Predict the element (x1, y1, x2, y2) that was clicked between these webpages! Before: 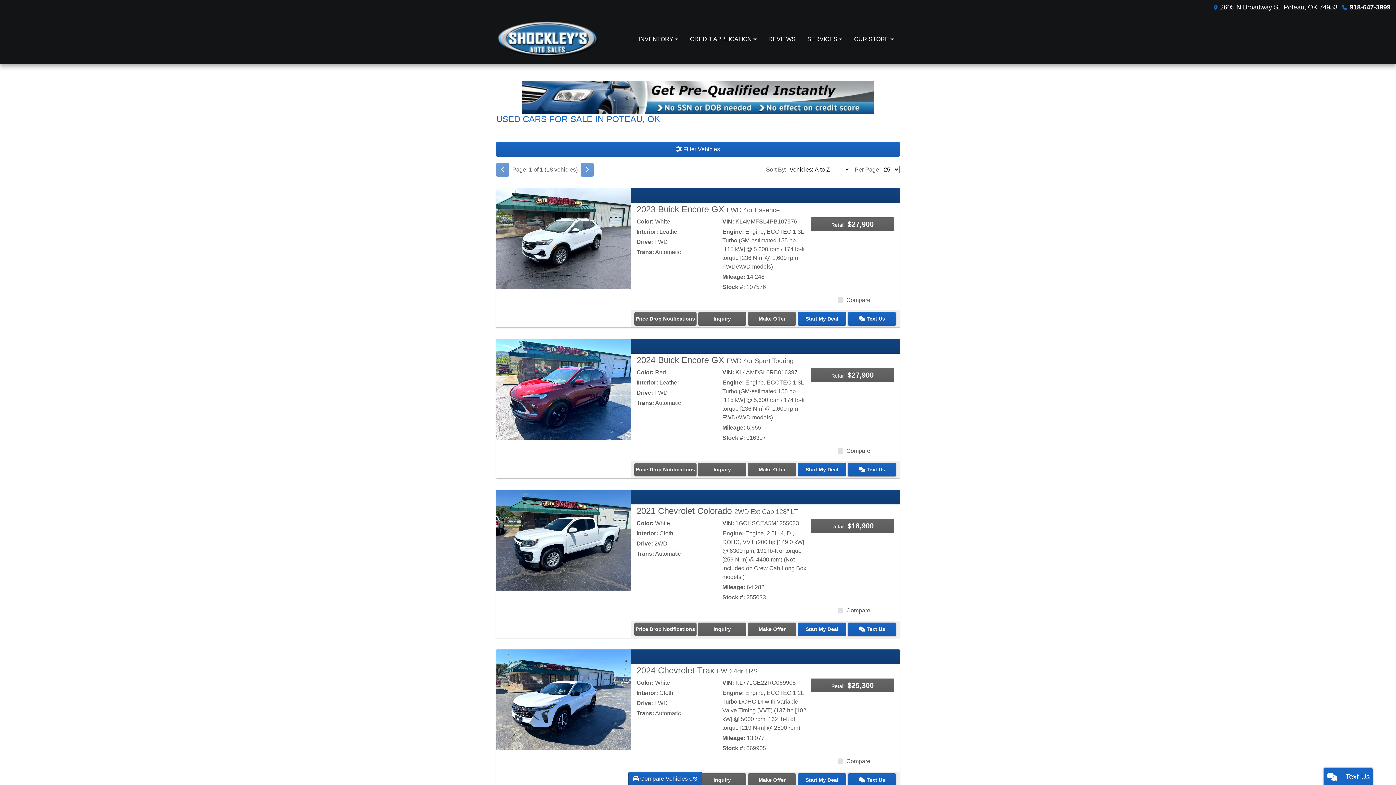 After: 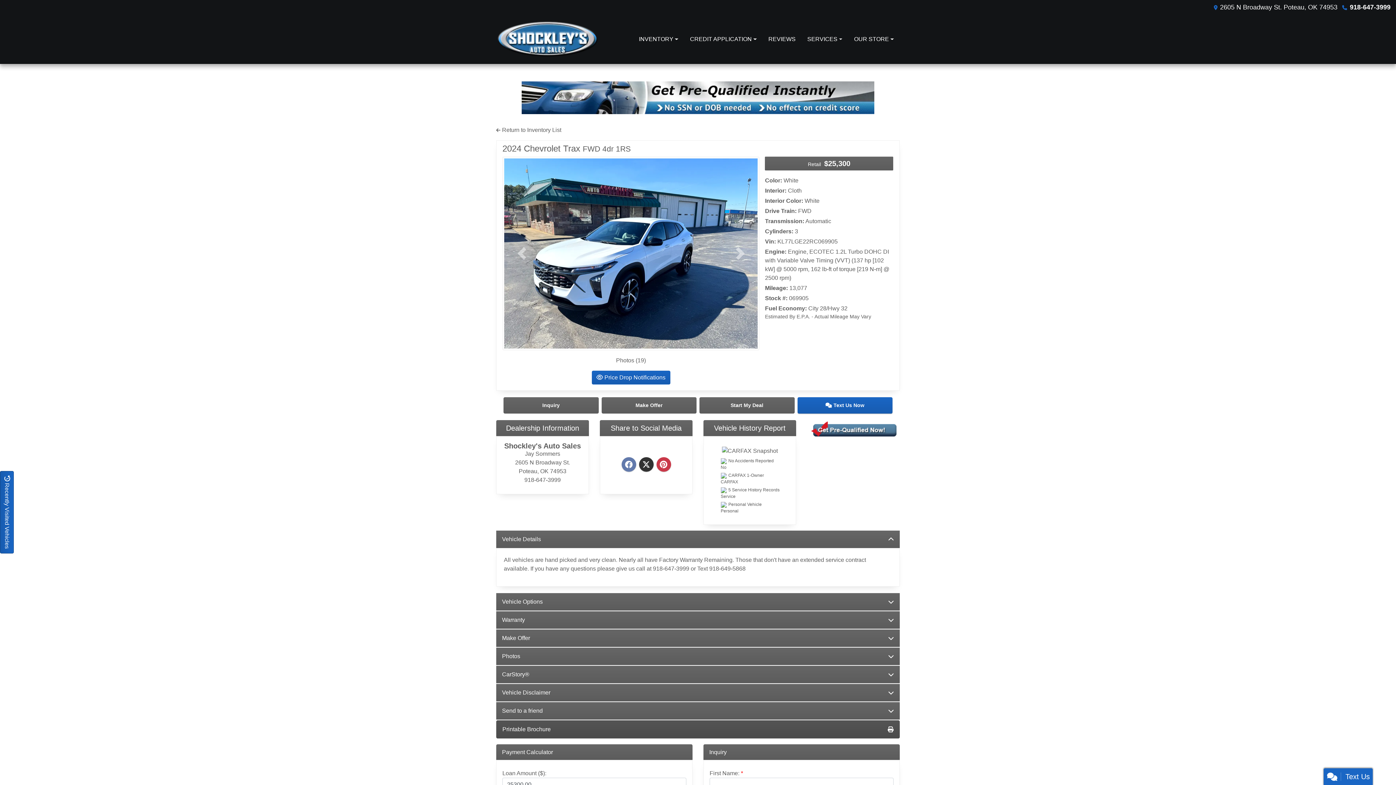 Action: bbox: (496, 696, 630, 702) label: 2024 Chevrolet Trax FWD 4dr 1RS